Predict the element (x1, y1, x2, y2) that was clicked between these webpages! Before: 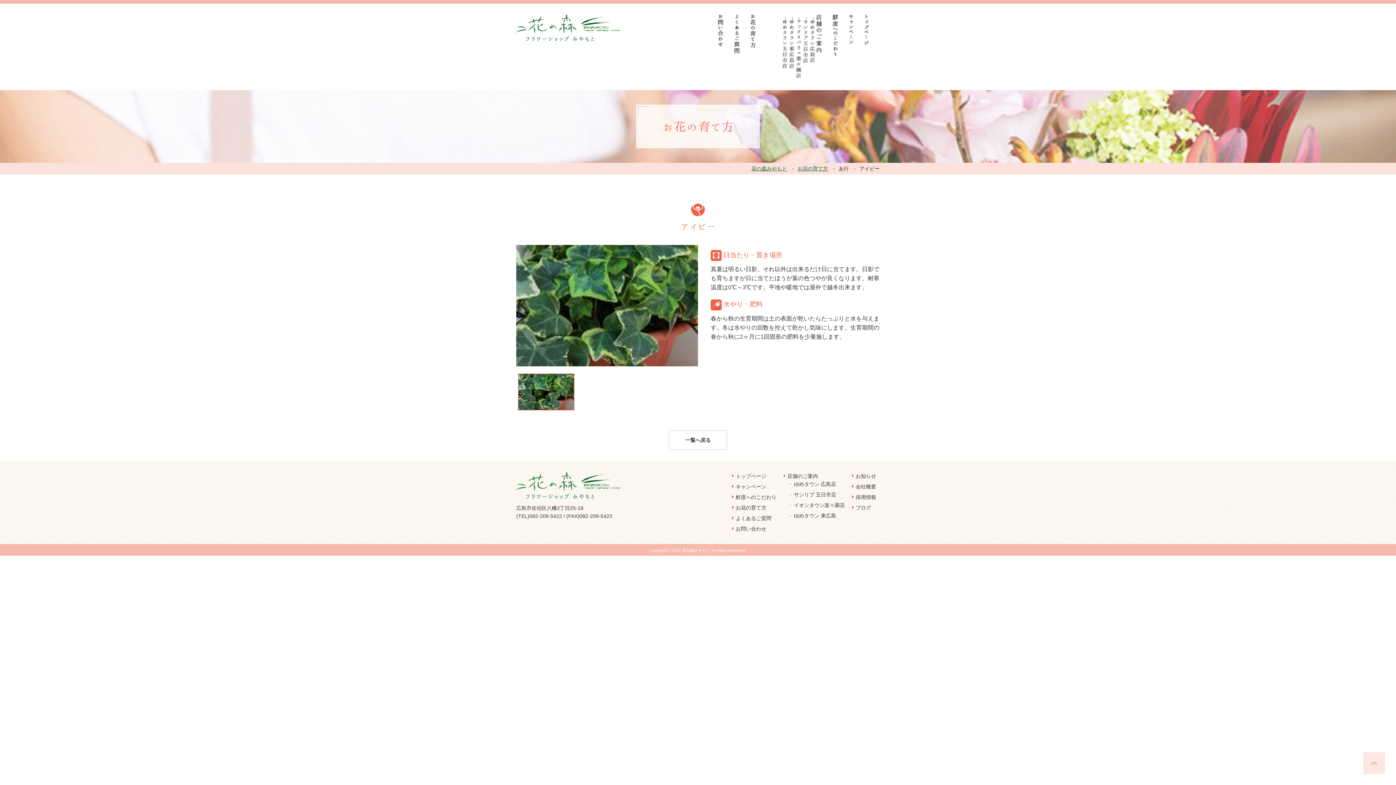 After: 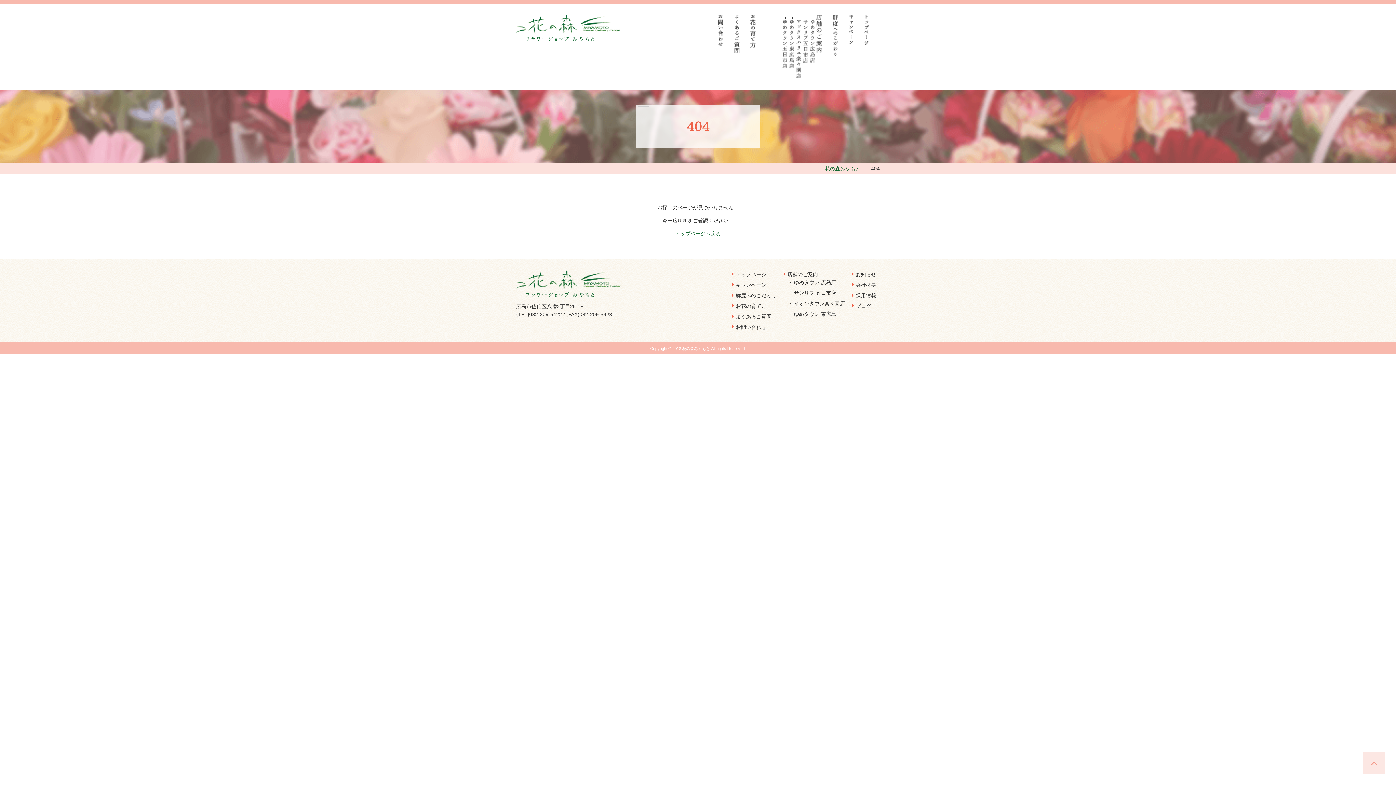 Action: bbox: (782, 20, 788, 68)